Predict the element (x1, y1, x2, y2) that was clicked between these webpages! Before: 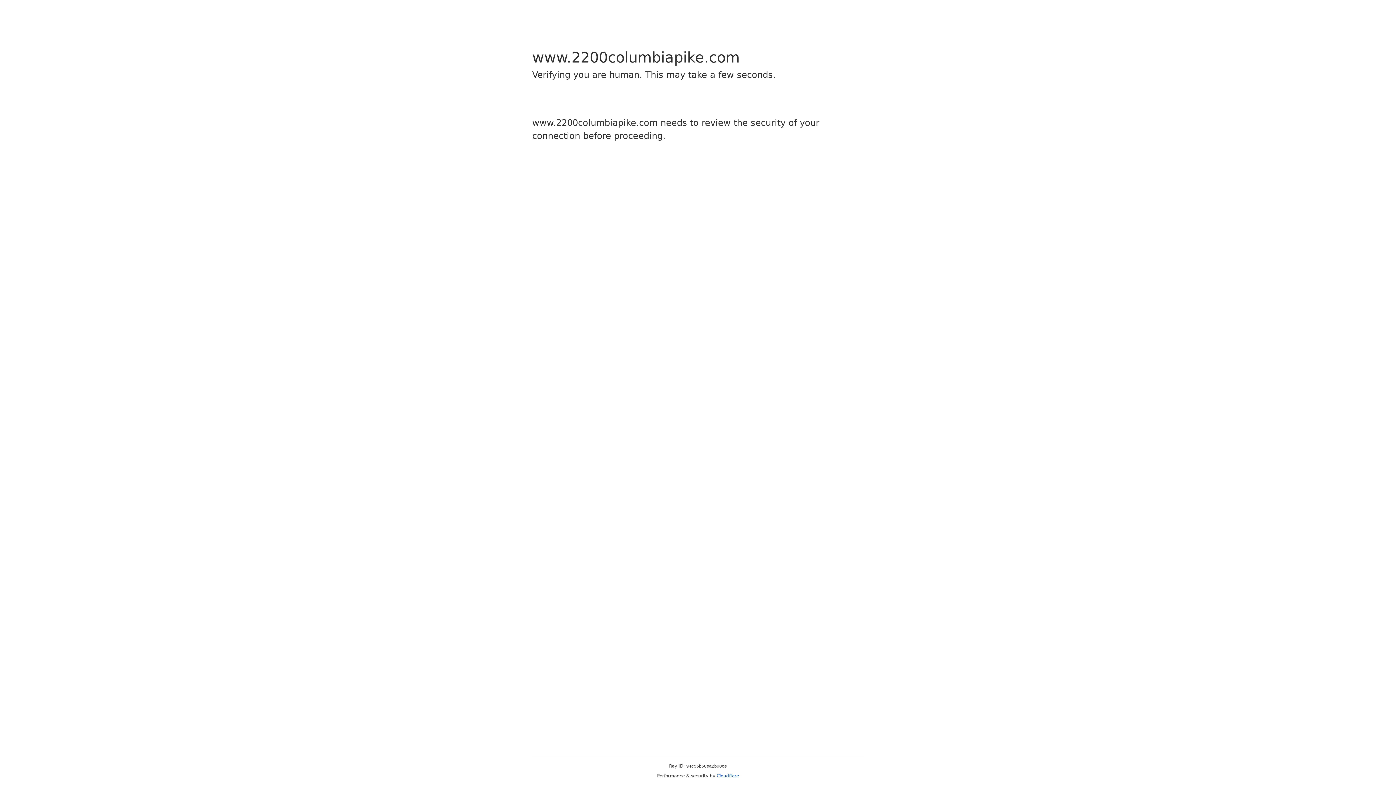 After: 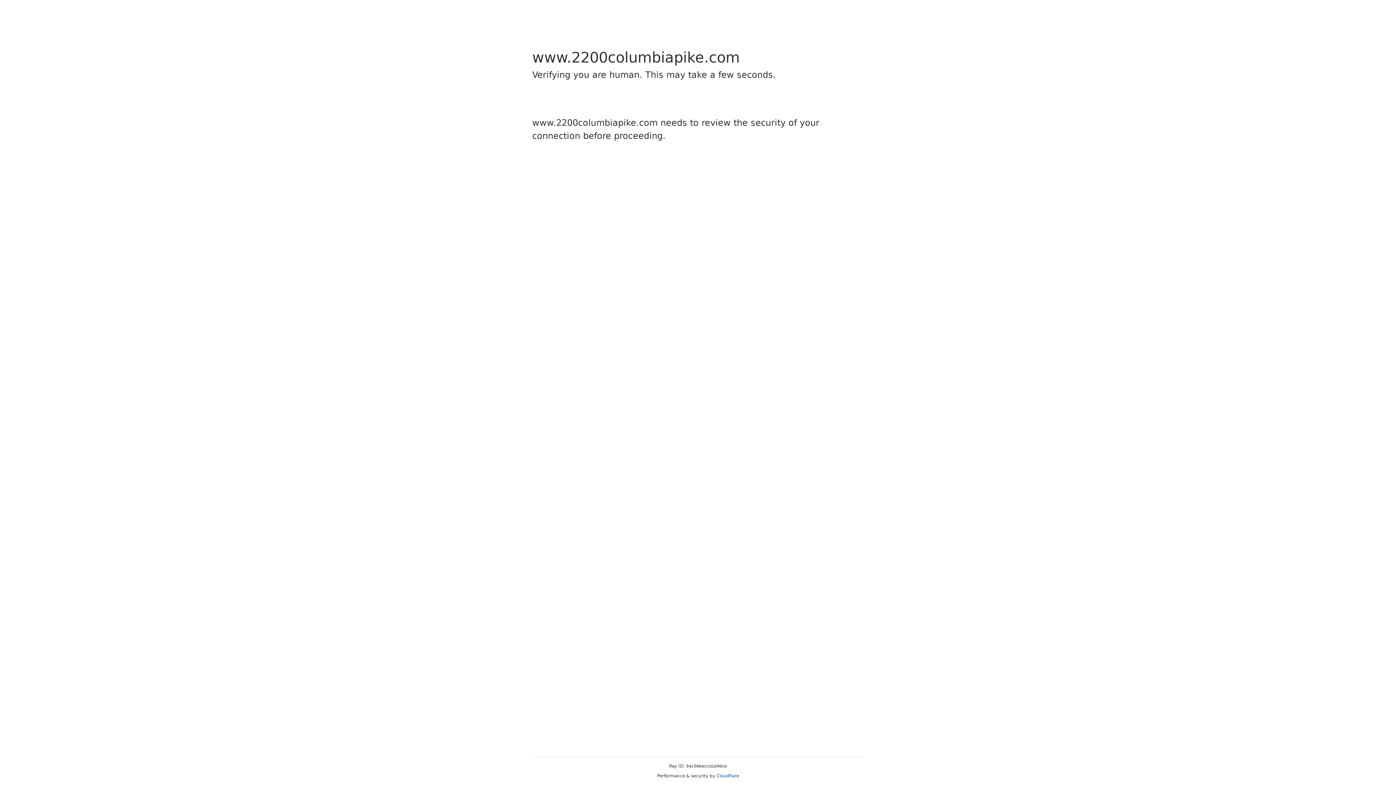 Action: label: Cloudflare bbox: (716, 773, 739, 778)